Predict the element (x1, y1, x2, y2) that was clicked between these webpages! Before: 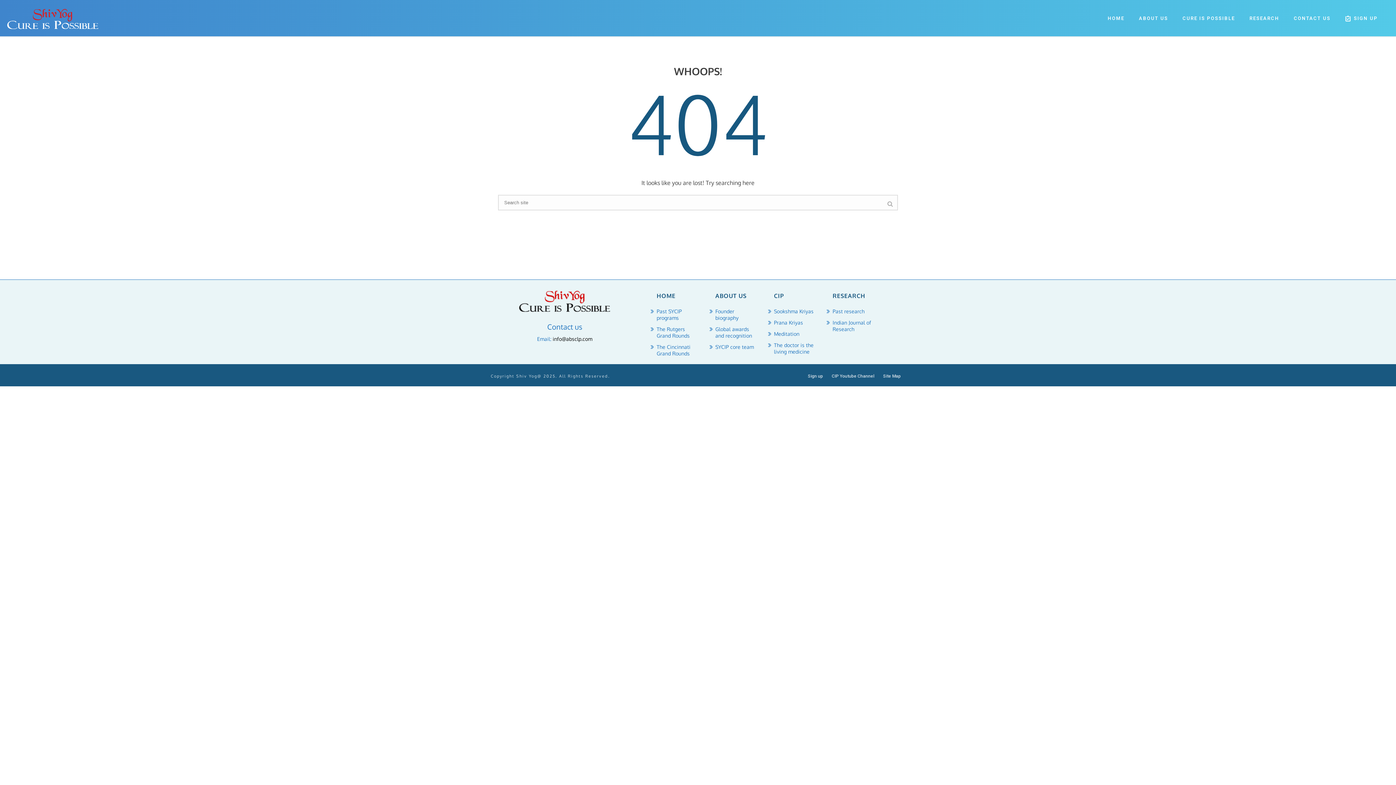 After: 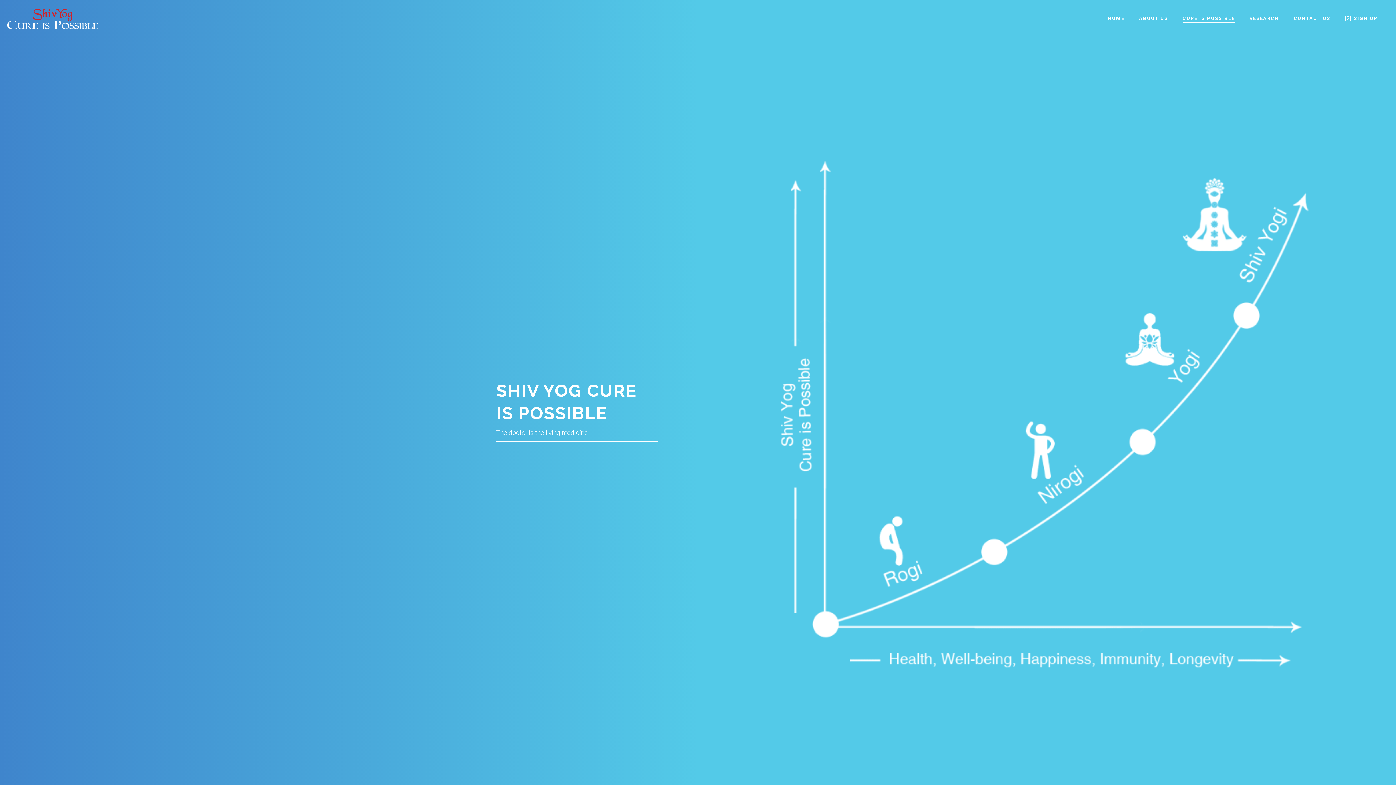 Action: label: CURE IS POSSIBLE bbox: (1175, 14, 1242, 22)